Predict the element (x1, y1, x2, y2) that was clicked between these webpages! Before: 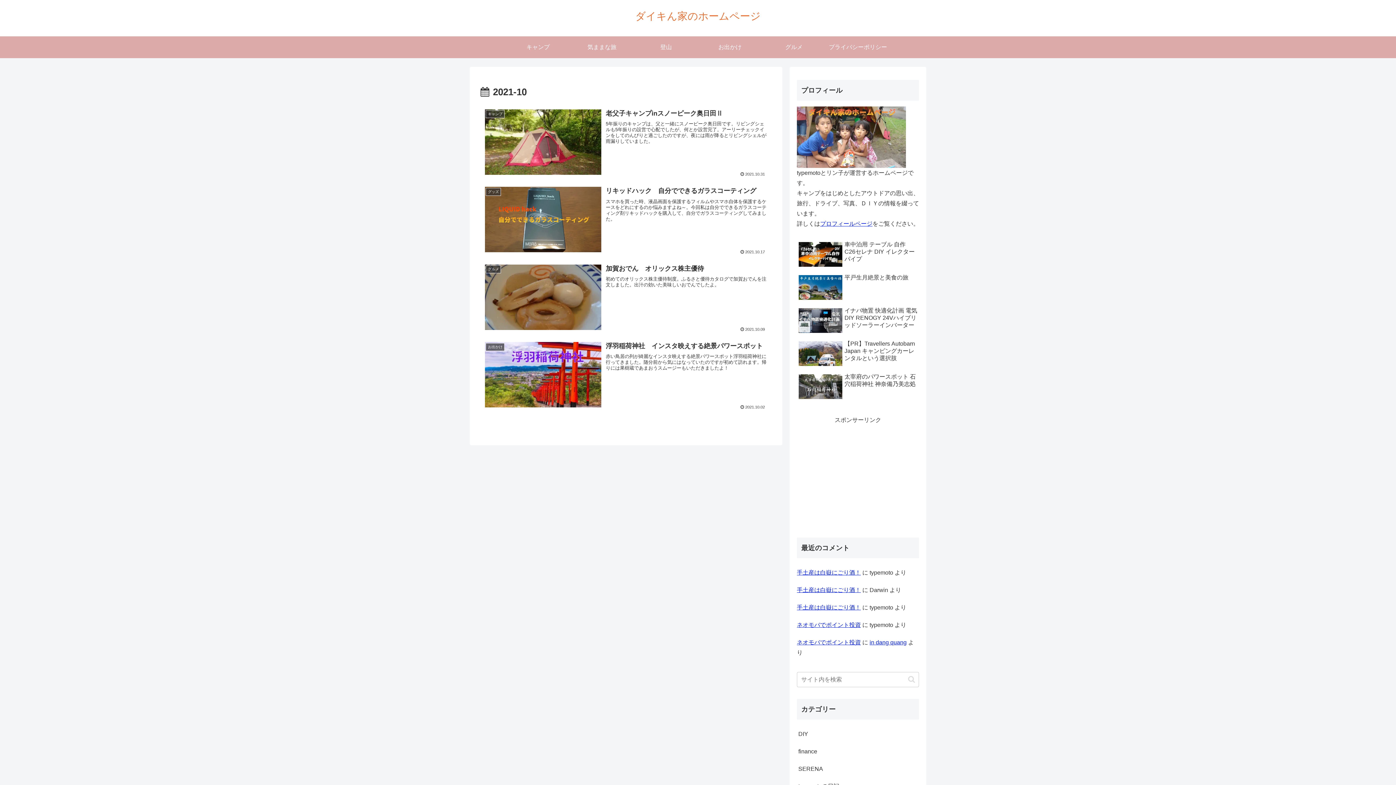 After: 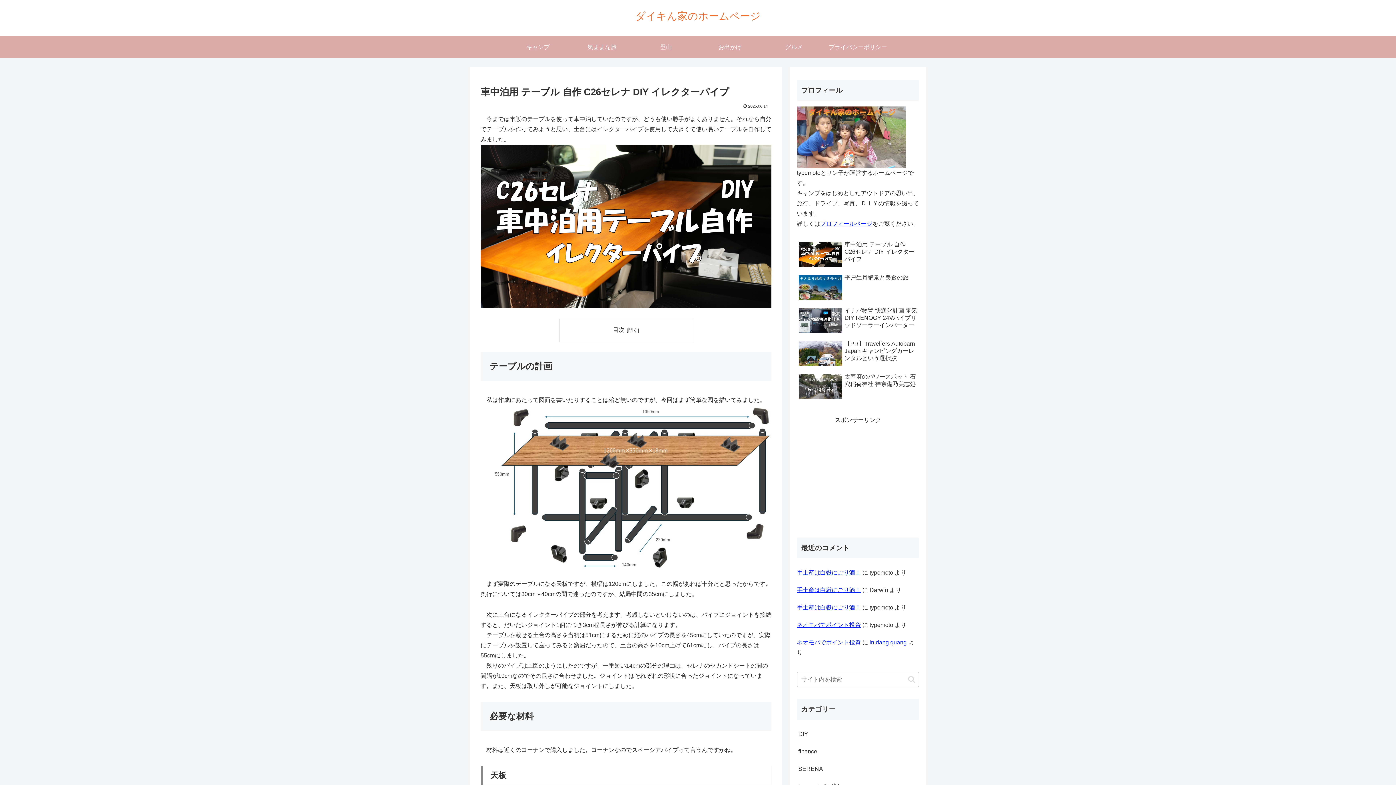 Action: label: 車中泊用 テーブル 自作 C26セレナ DIY イレクターパイプ bbox: (797, 239, 919, 271)